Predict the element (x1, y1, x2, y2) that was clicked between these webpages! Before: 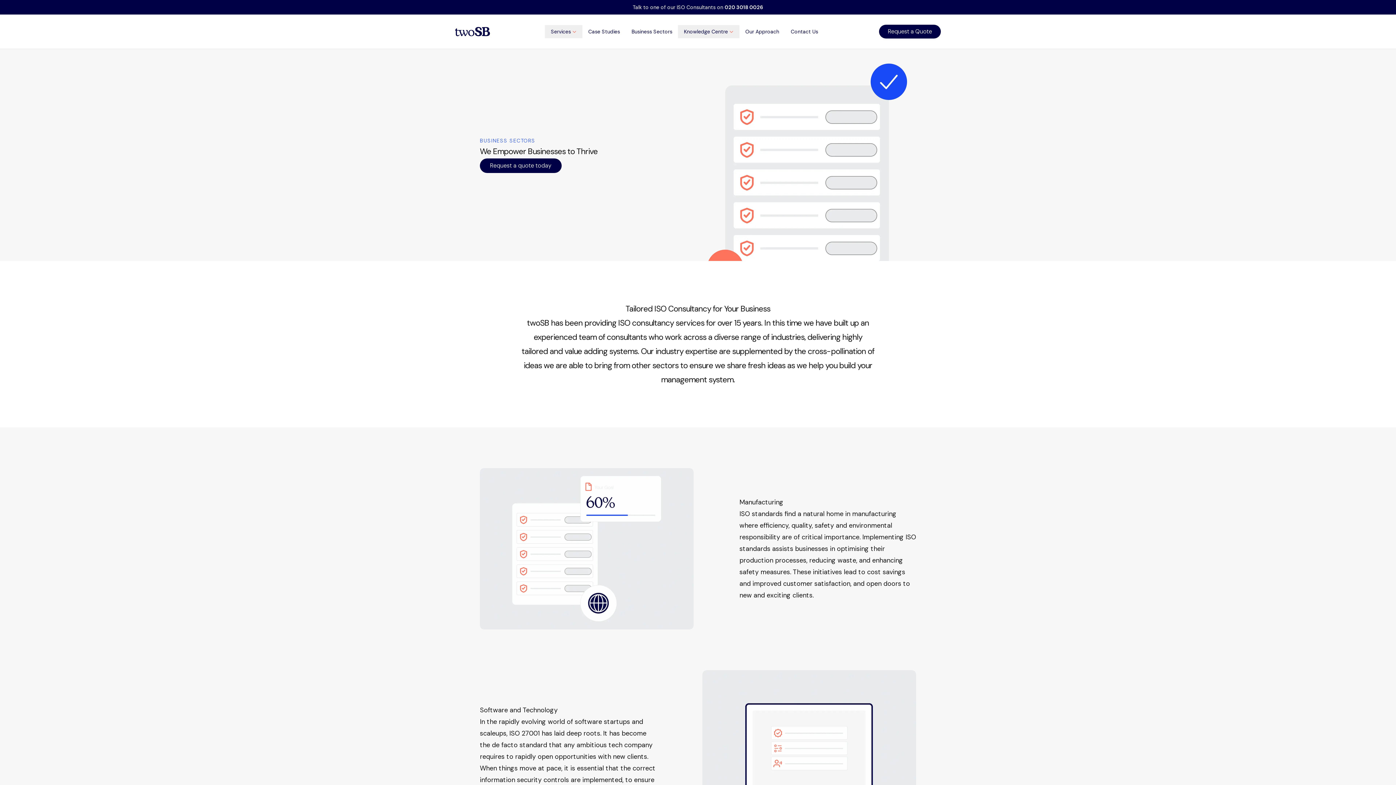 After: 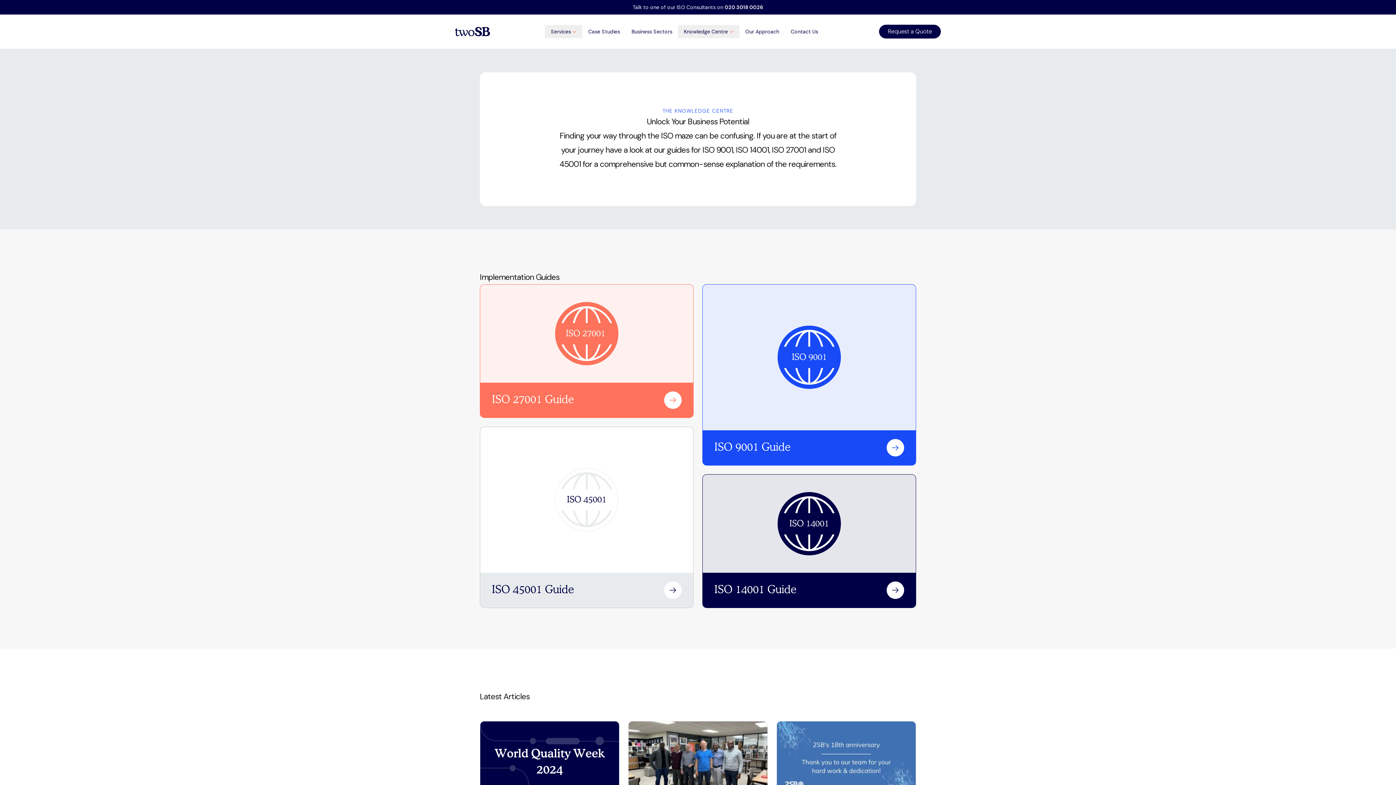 Action: label: Knowledge Centre bbox: (678, 25, 739, 38)